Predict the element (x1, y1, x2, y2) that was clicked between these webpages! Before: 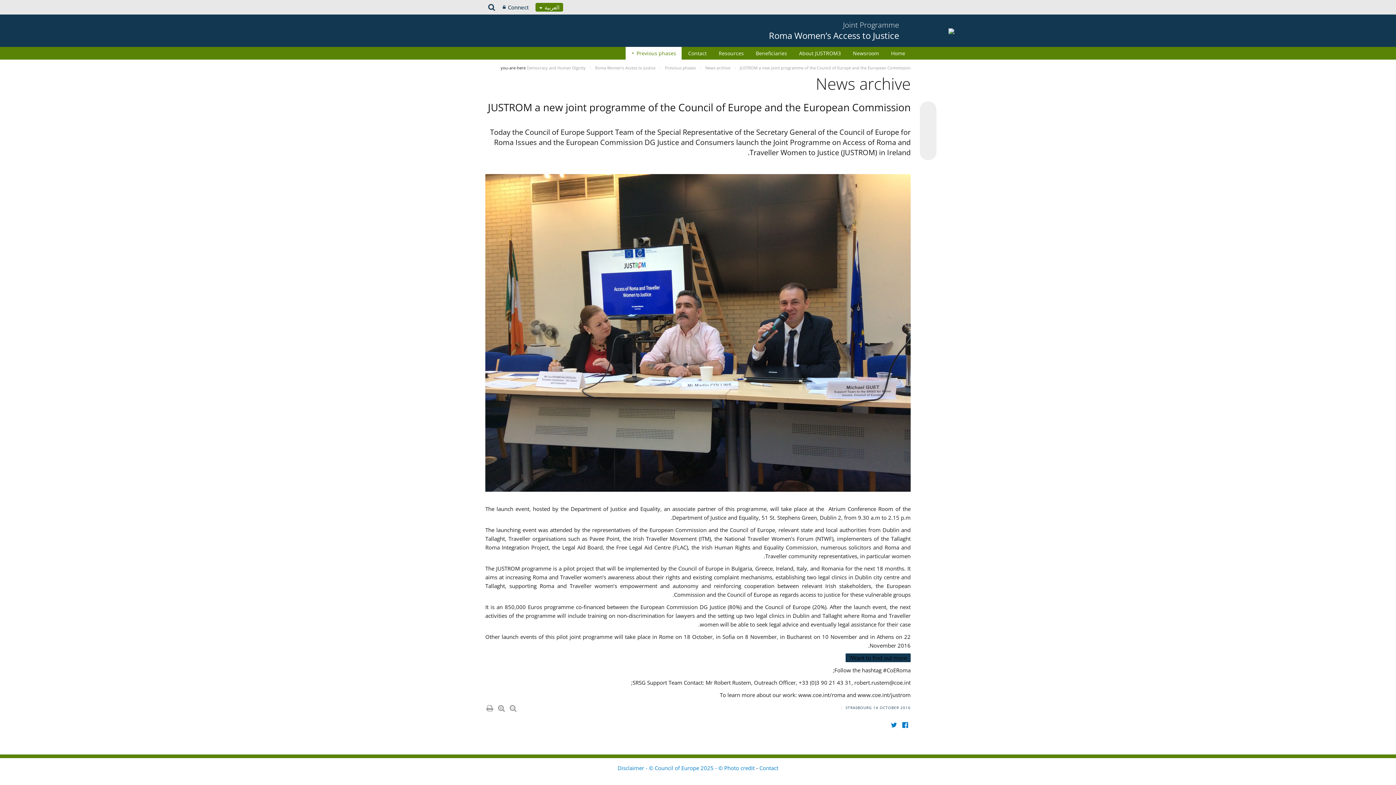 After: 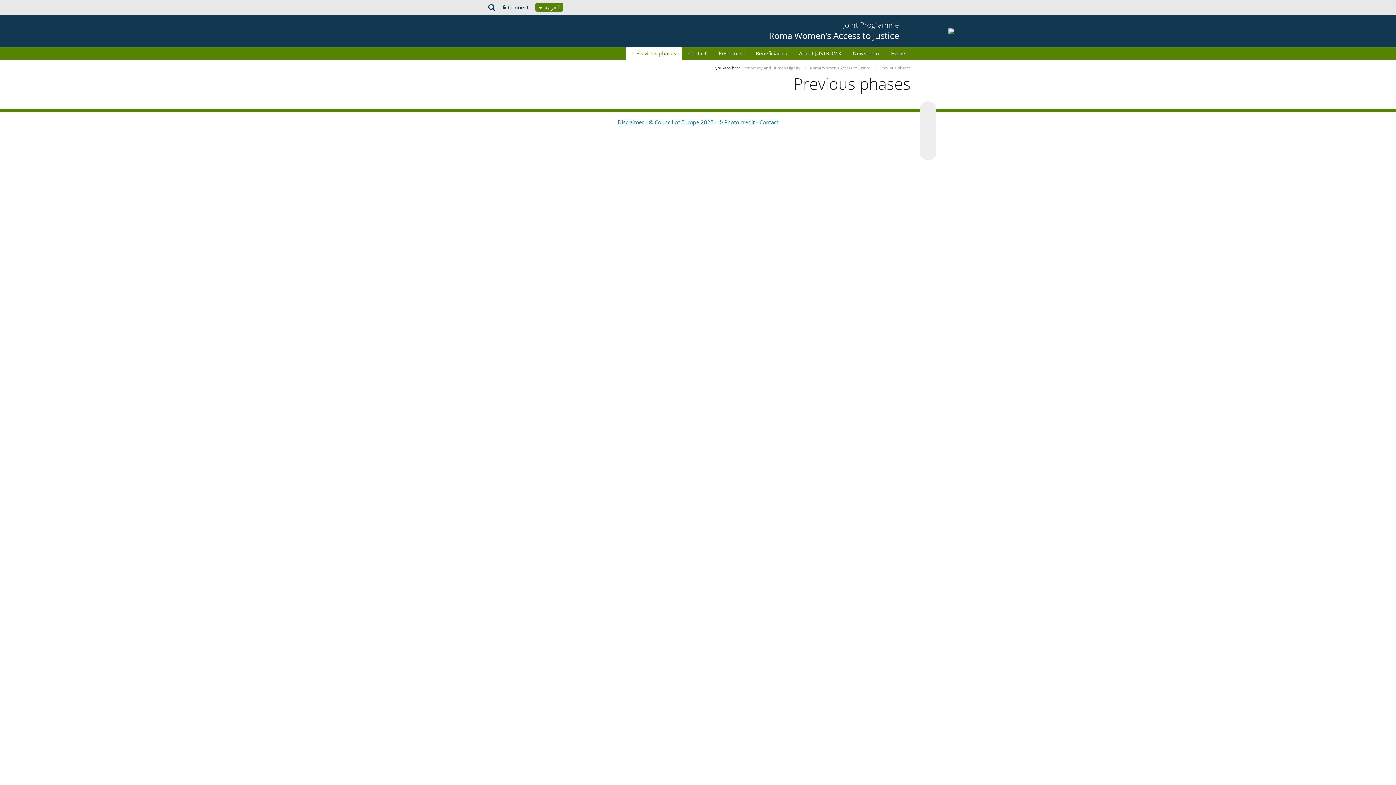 Action: bbox: (624, 46, 681, 59) label: Previous phases